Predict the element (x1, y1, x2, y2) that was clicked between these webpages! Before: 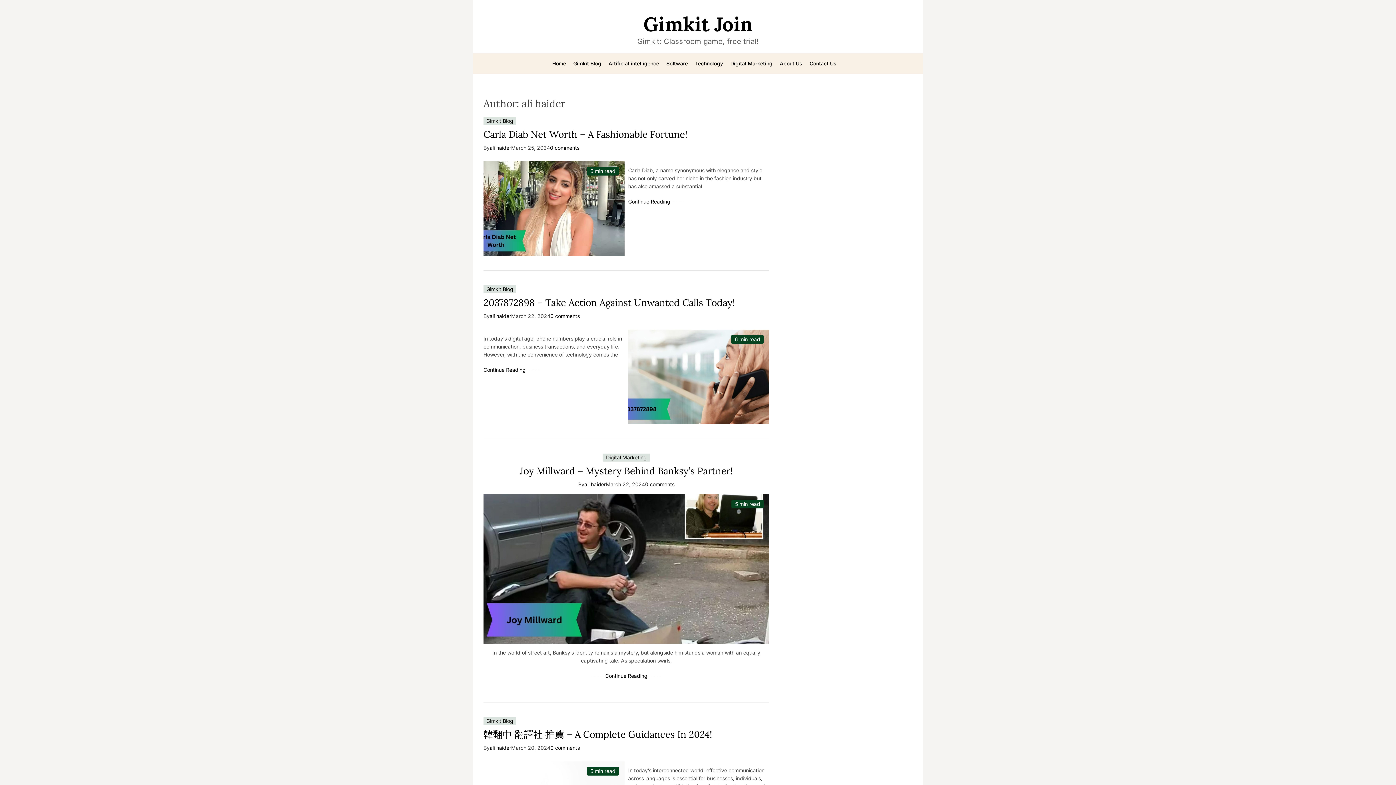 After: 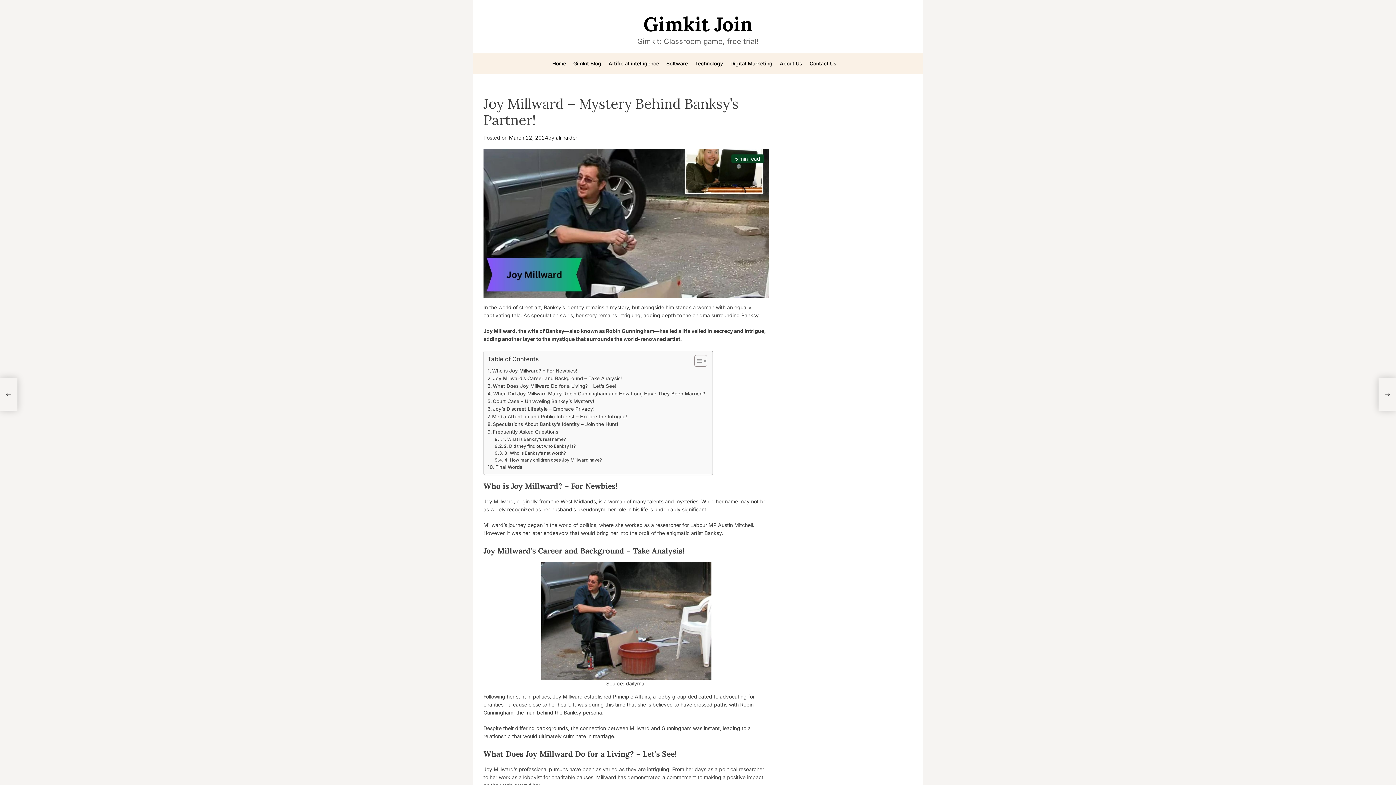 Action: bbox: (483, 494, 769, 644)